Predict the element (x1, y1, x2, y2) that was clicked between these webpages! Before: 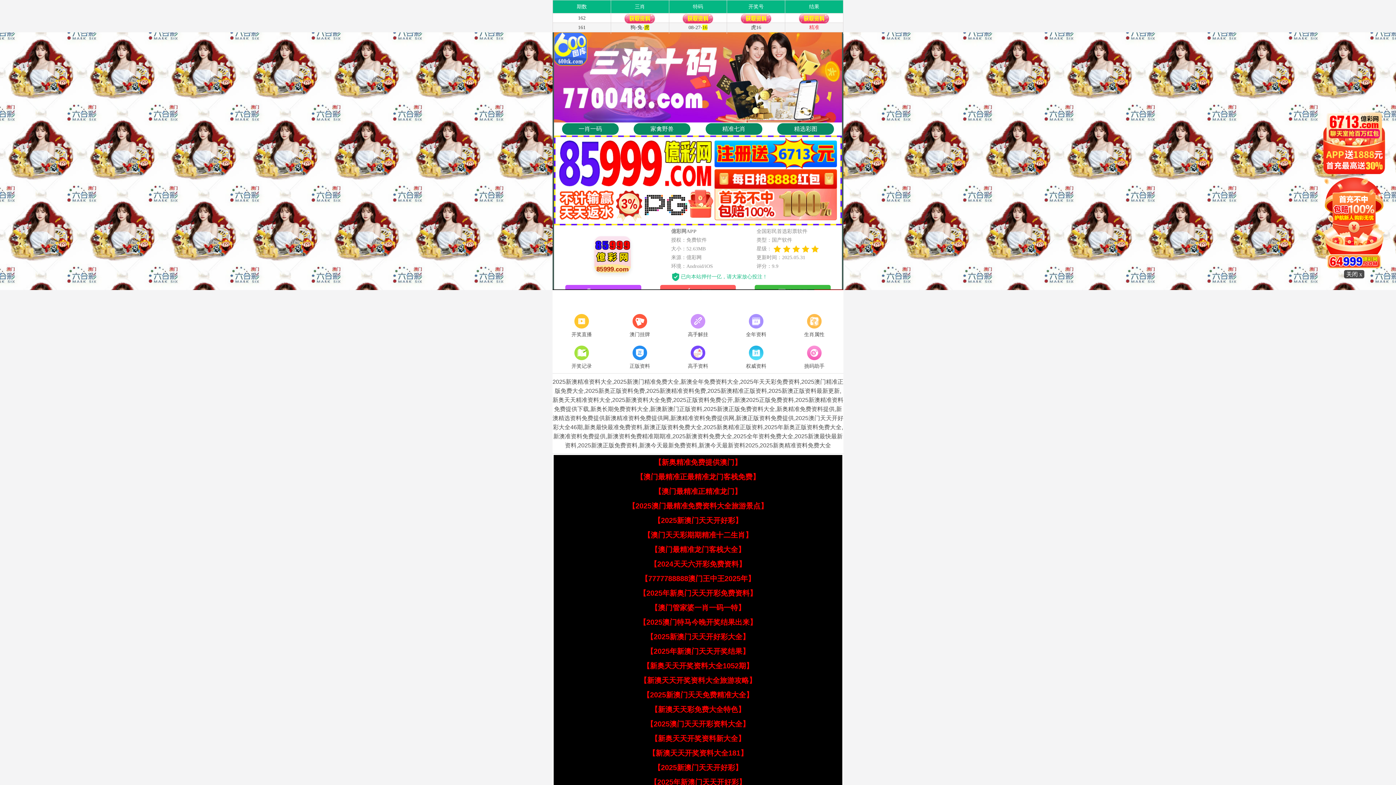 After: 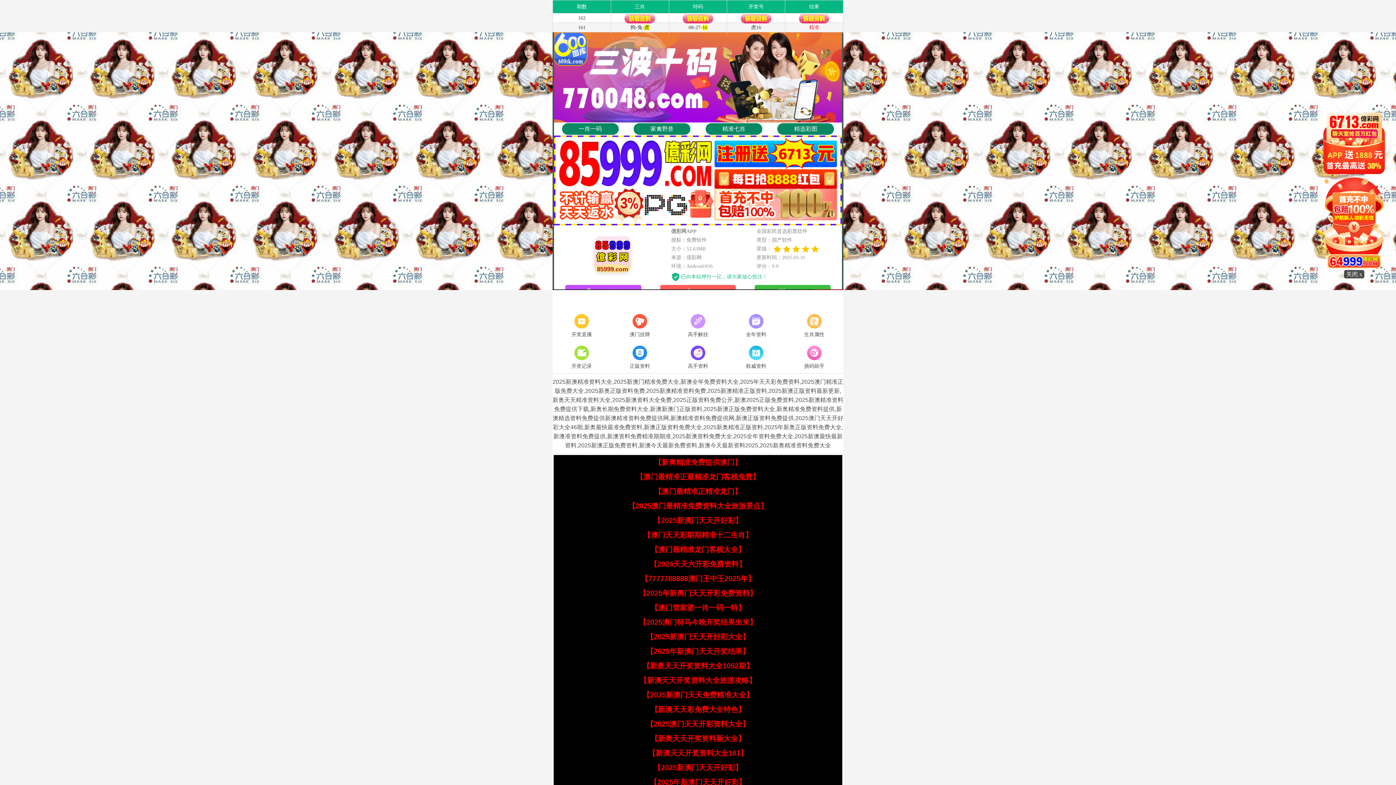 Action: bbox: (639, 589, 757, 597) label: 【2025年新奥门天天开彩免费资料】